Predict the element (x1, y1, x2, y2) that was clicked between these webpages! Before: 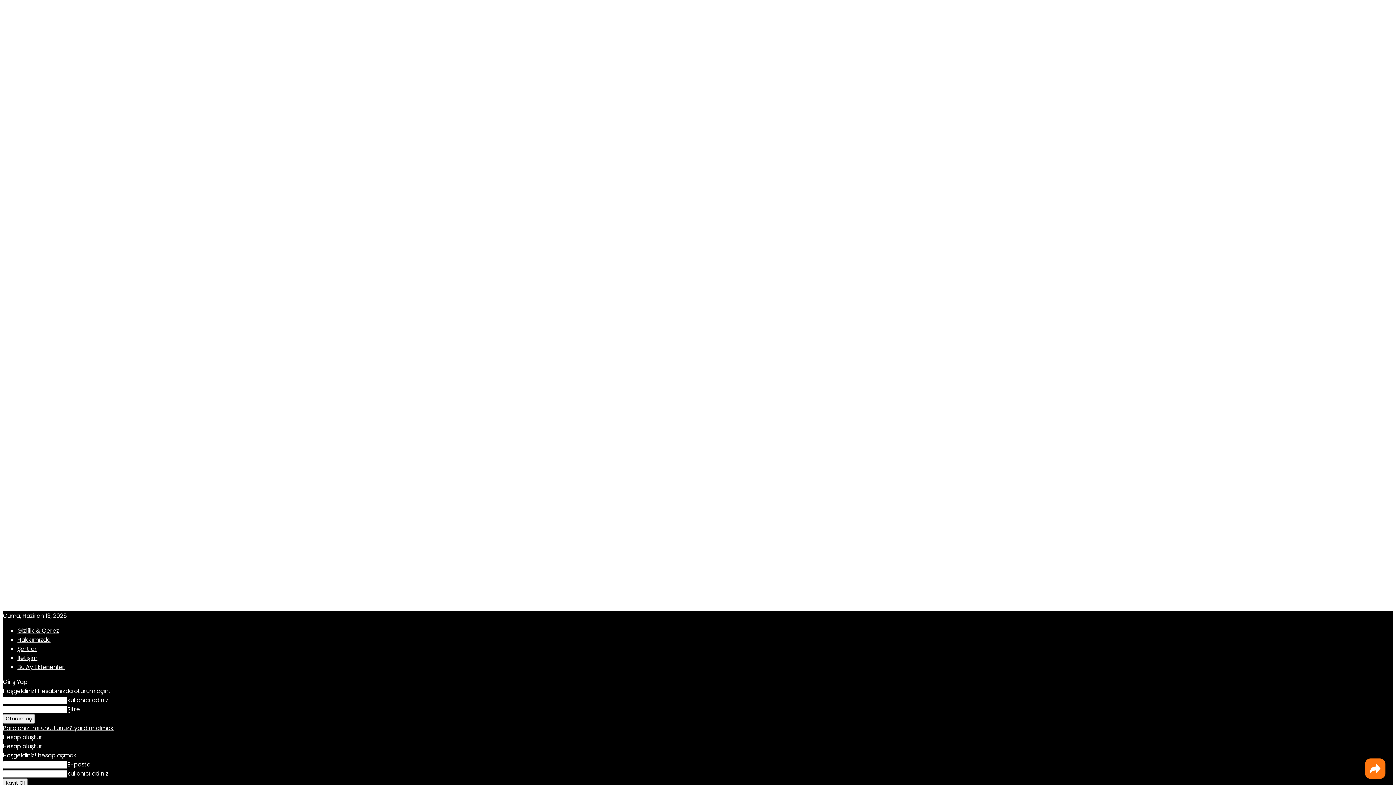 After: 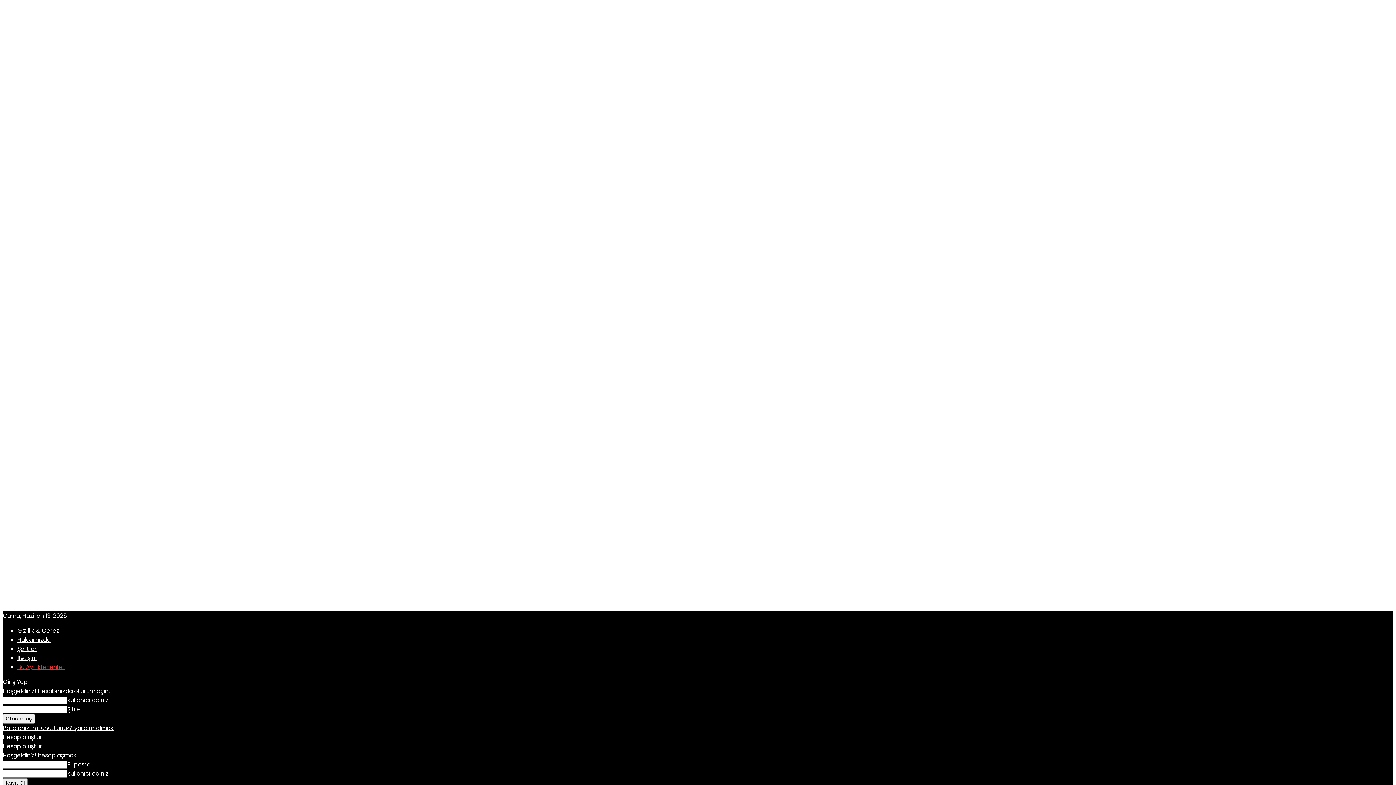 Action: bbox: (17, 663, 64, 671) label: Bu Ay Eklenenler